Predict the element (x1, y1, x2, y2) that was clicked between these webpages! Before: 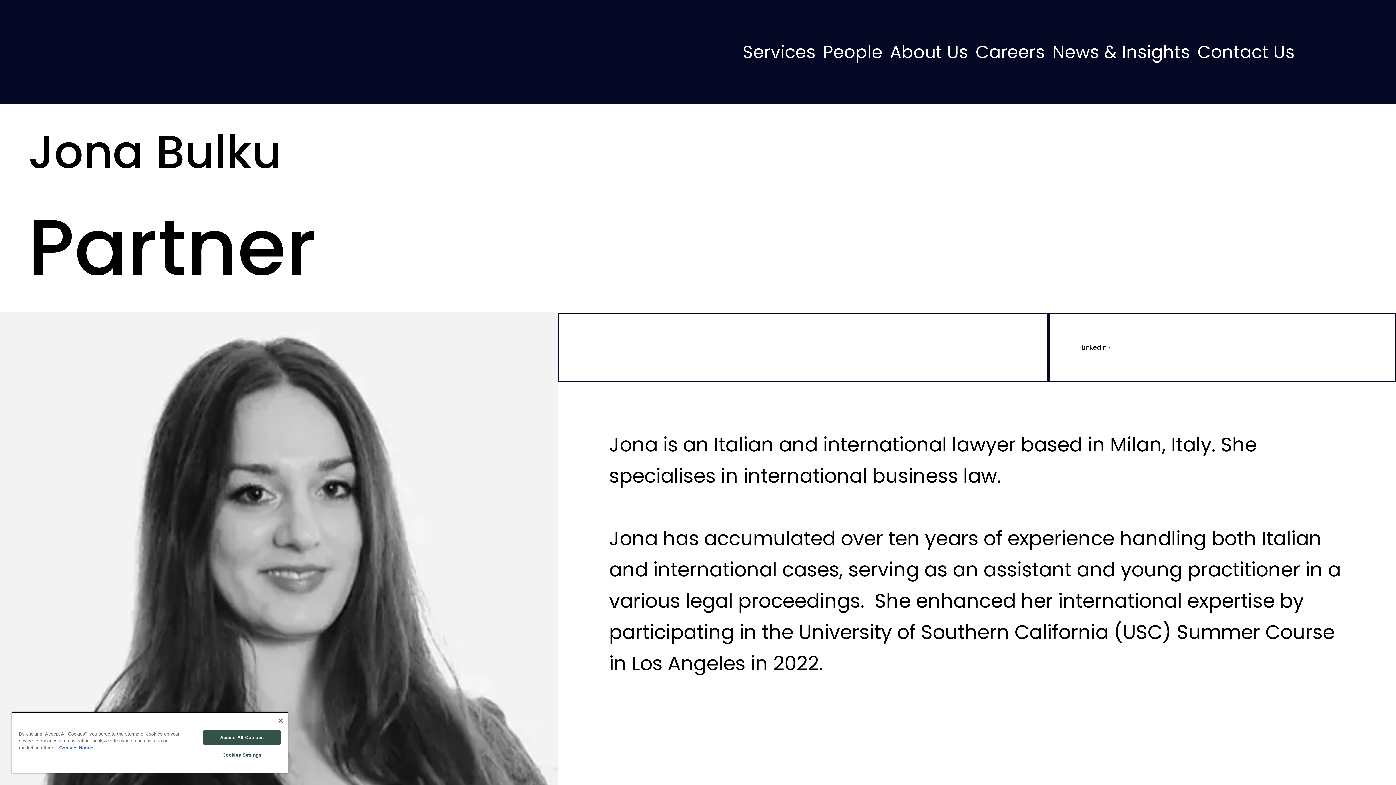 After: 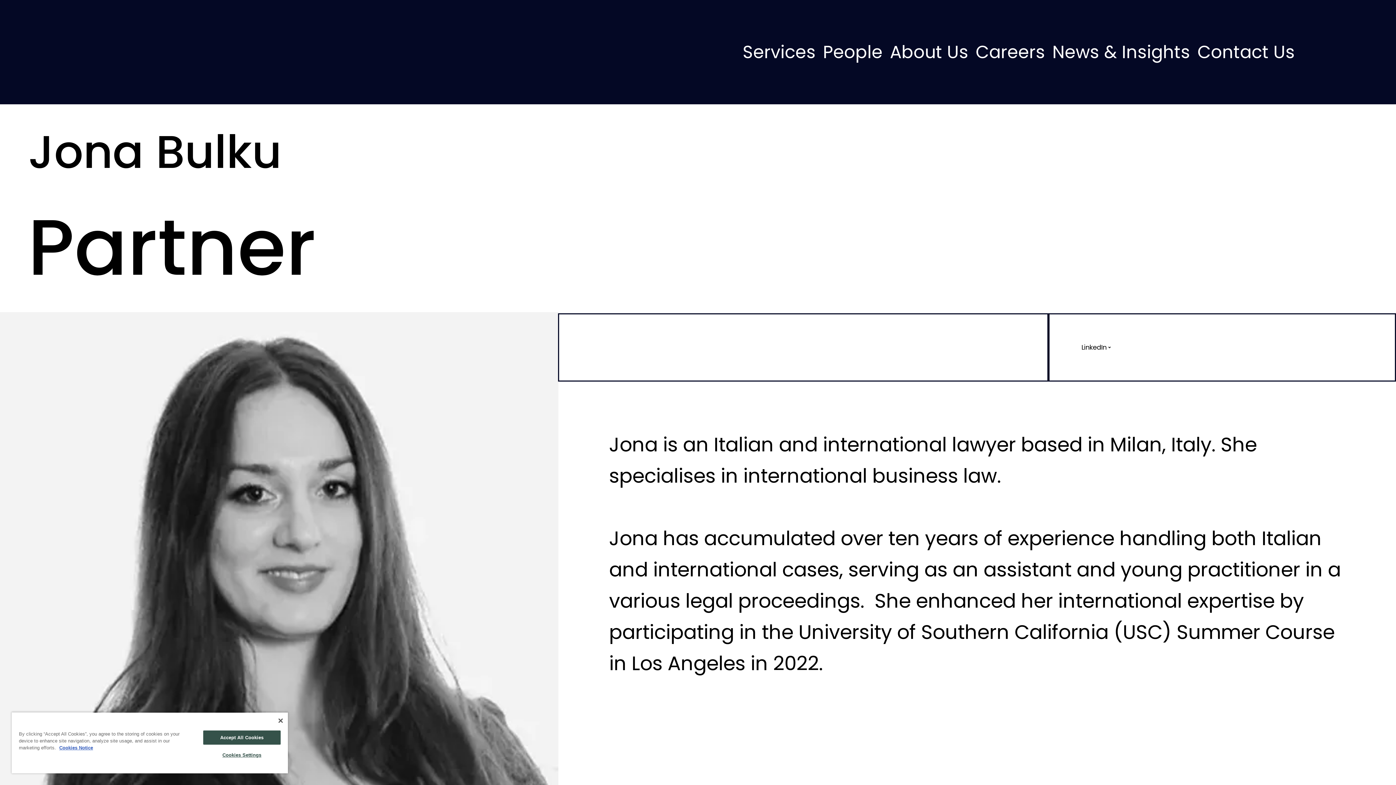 Action: label: LinkedIn bbox: (1081, 343, 1299, 351)